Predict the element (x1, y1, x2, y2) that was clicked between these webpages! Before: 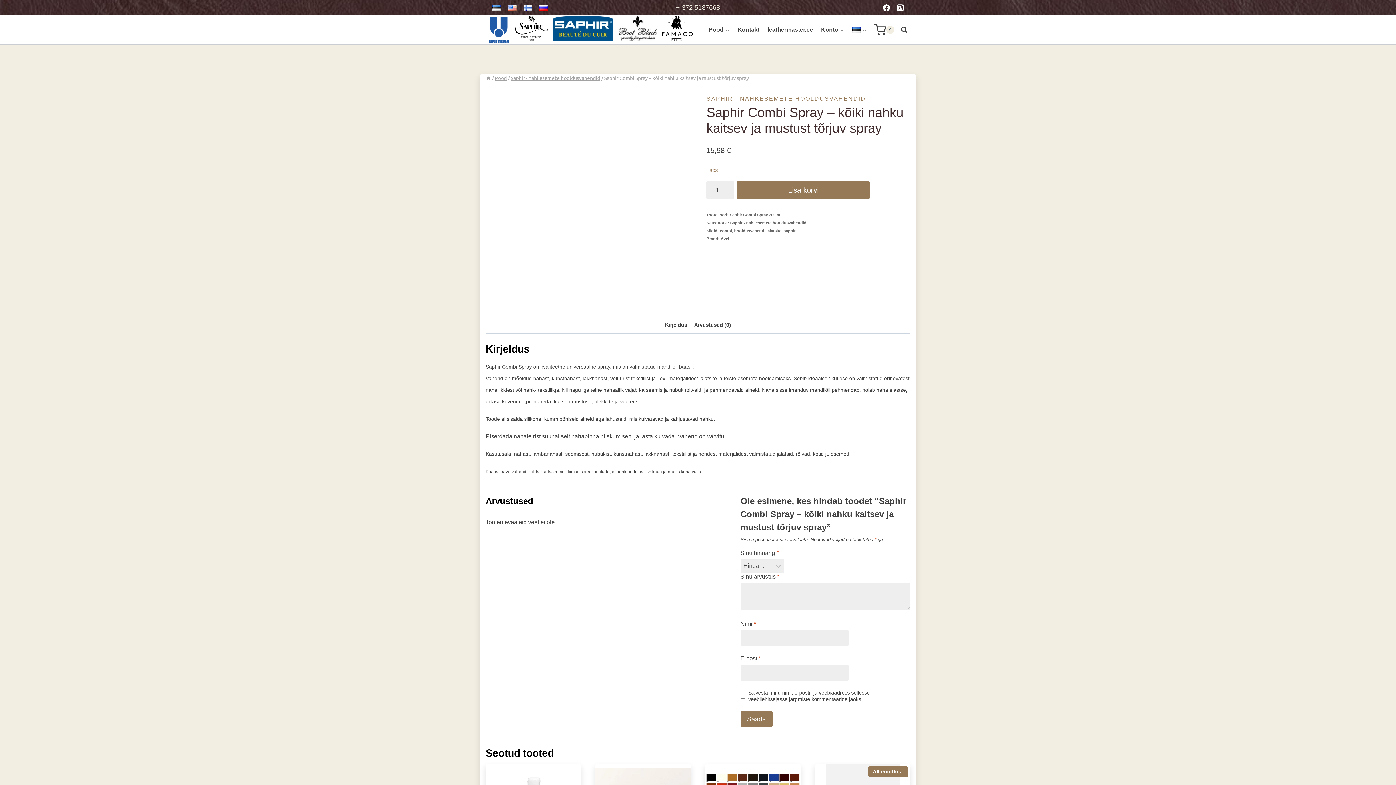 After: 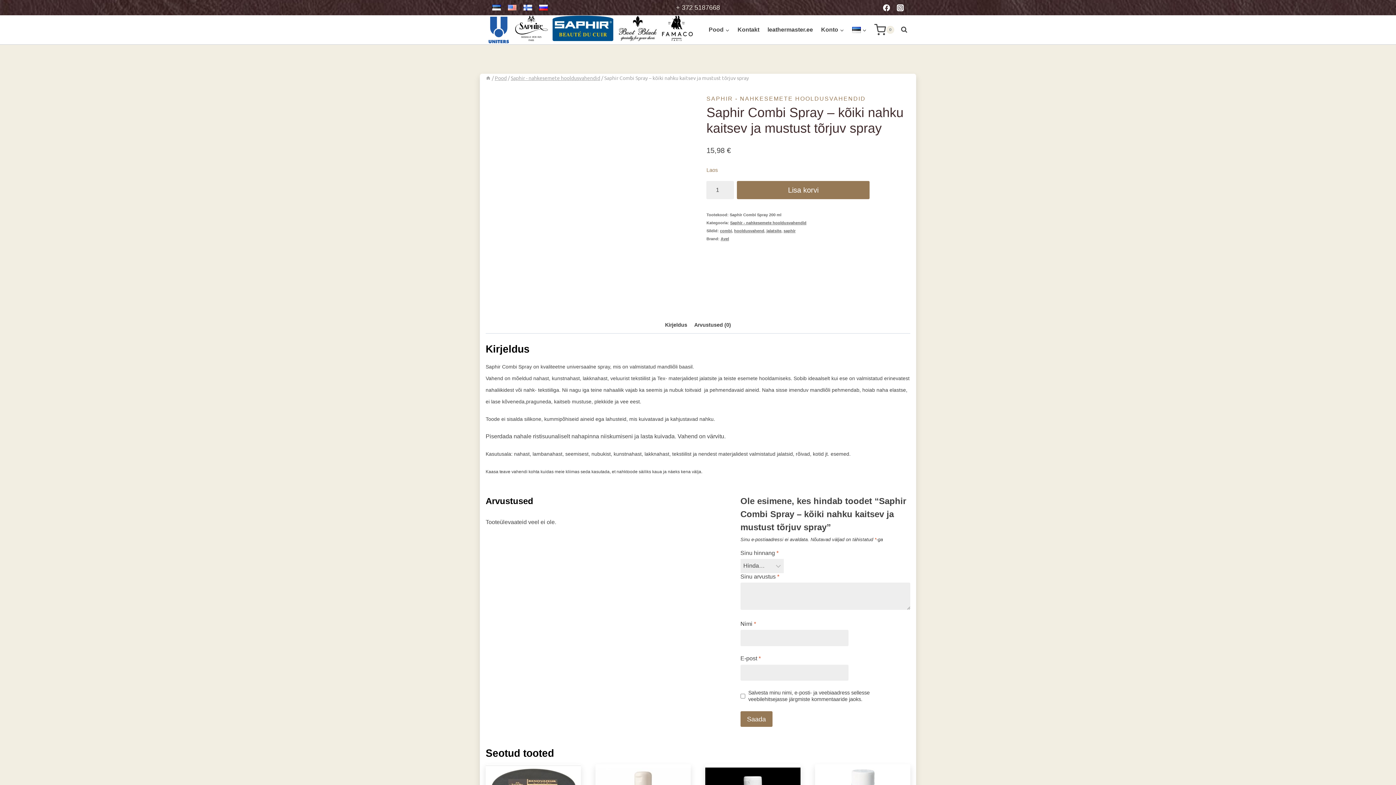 Action: bbox: (488, 1, 504, 14)